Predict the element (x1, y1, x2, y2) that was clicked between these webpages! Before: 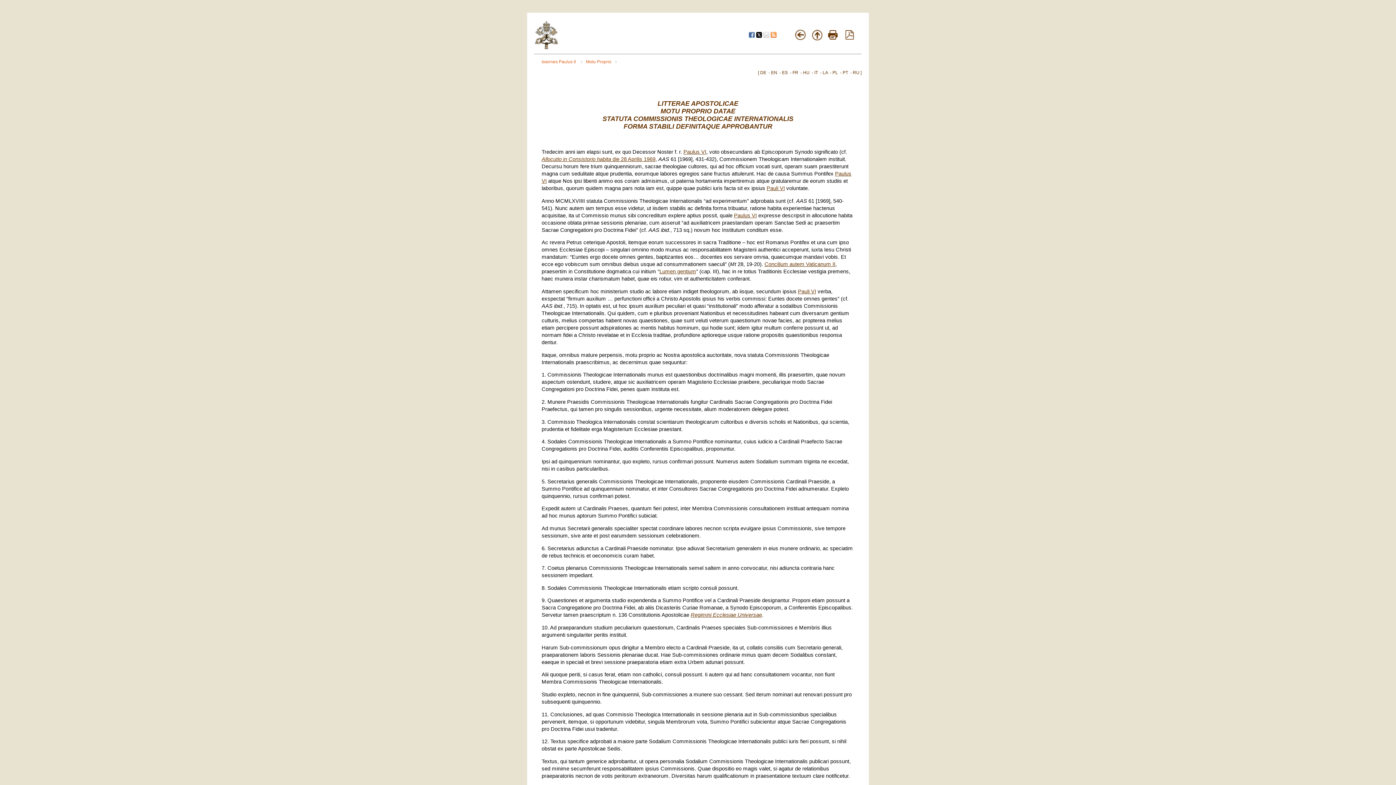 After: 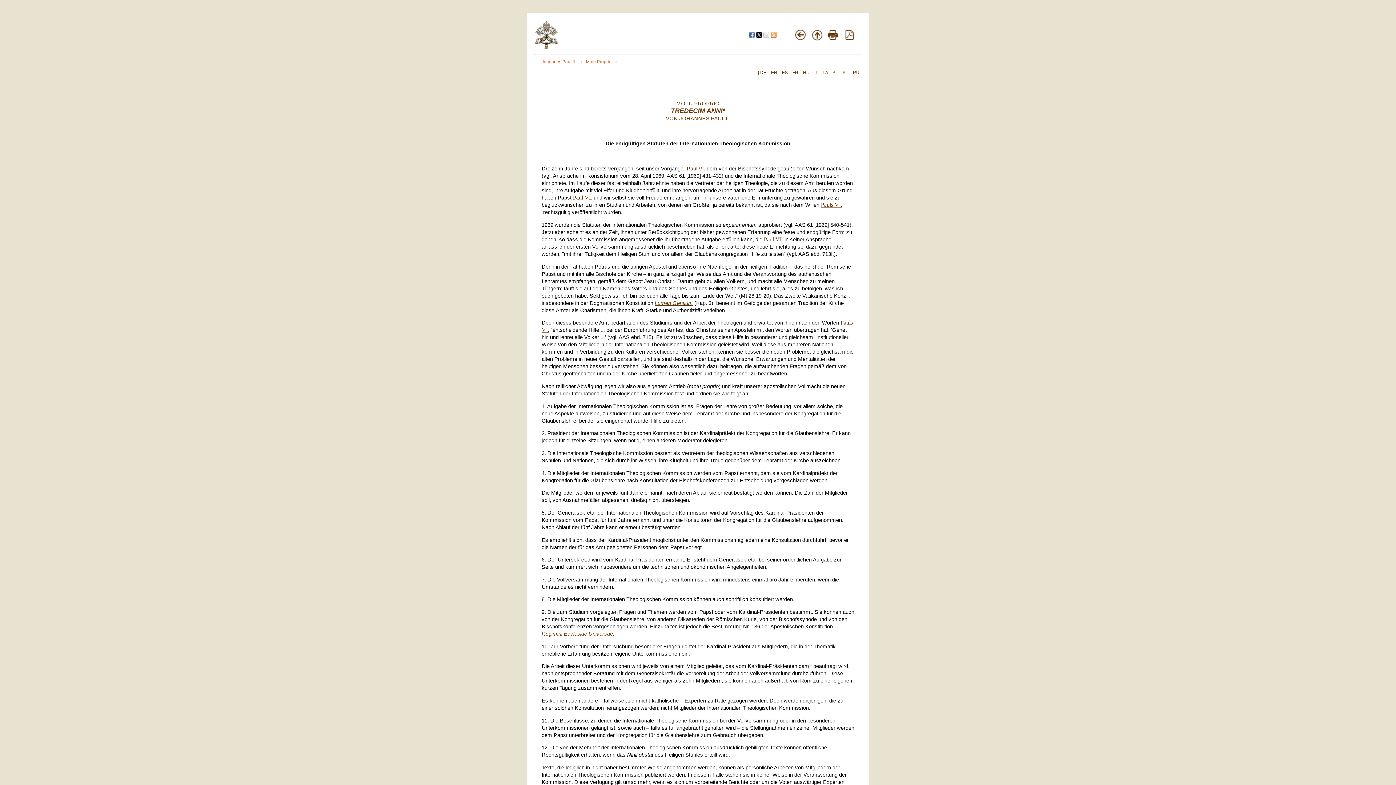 Action: label: DE bbox: (760, 70, 766, 75)